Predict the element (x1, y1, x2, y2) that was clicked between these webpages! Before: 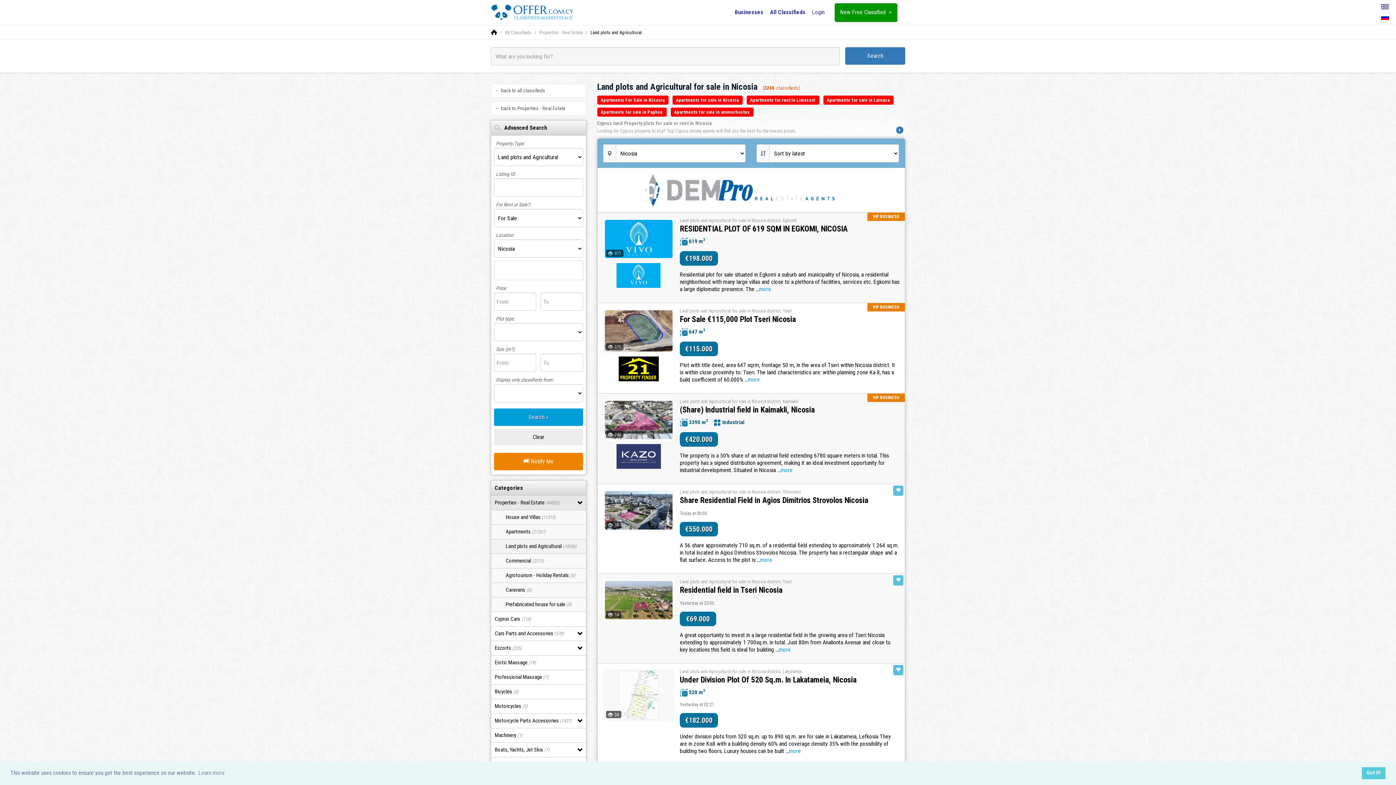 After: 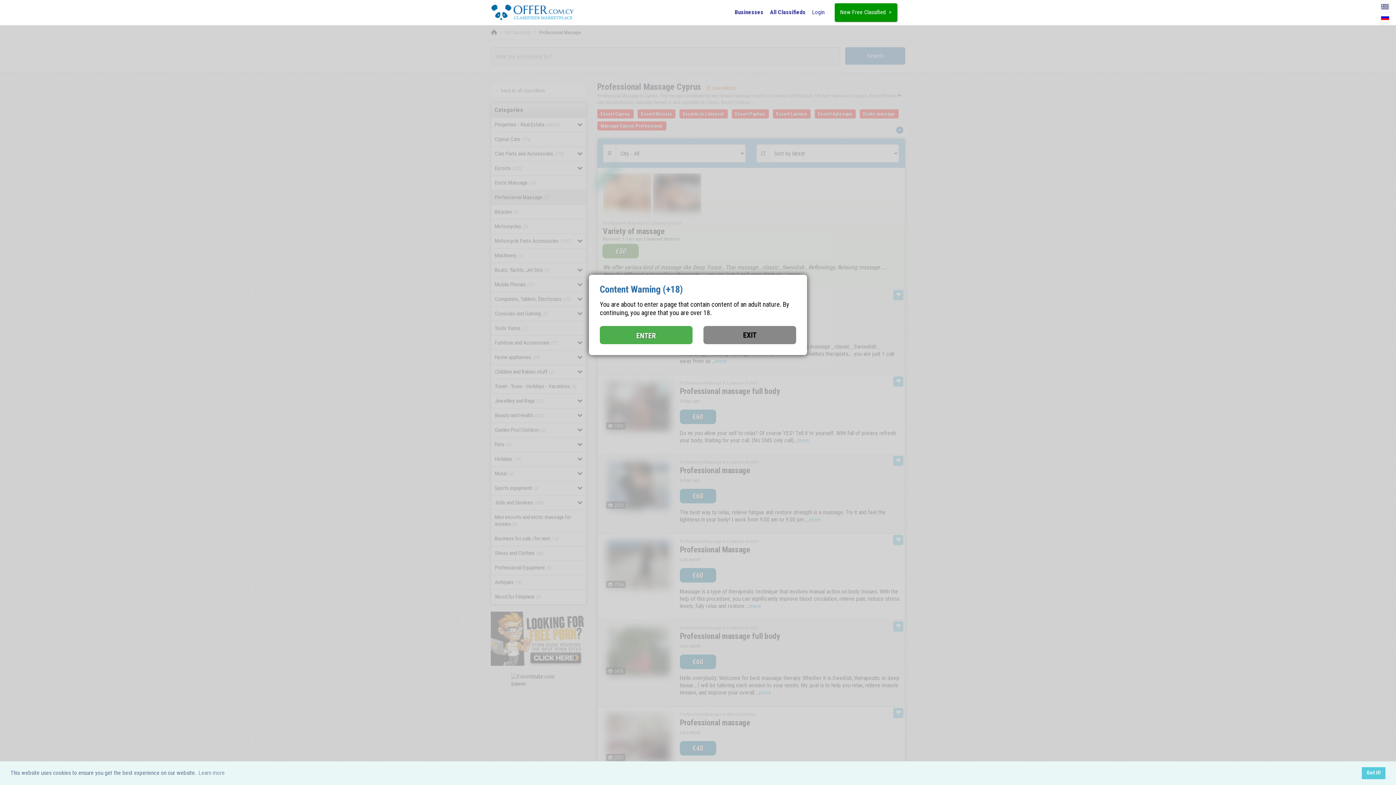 Action: label: Professional Massage (7) bbox: (491, 670, 586, 684)